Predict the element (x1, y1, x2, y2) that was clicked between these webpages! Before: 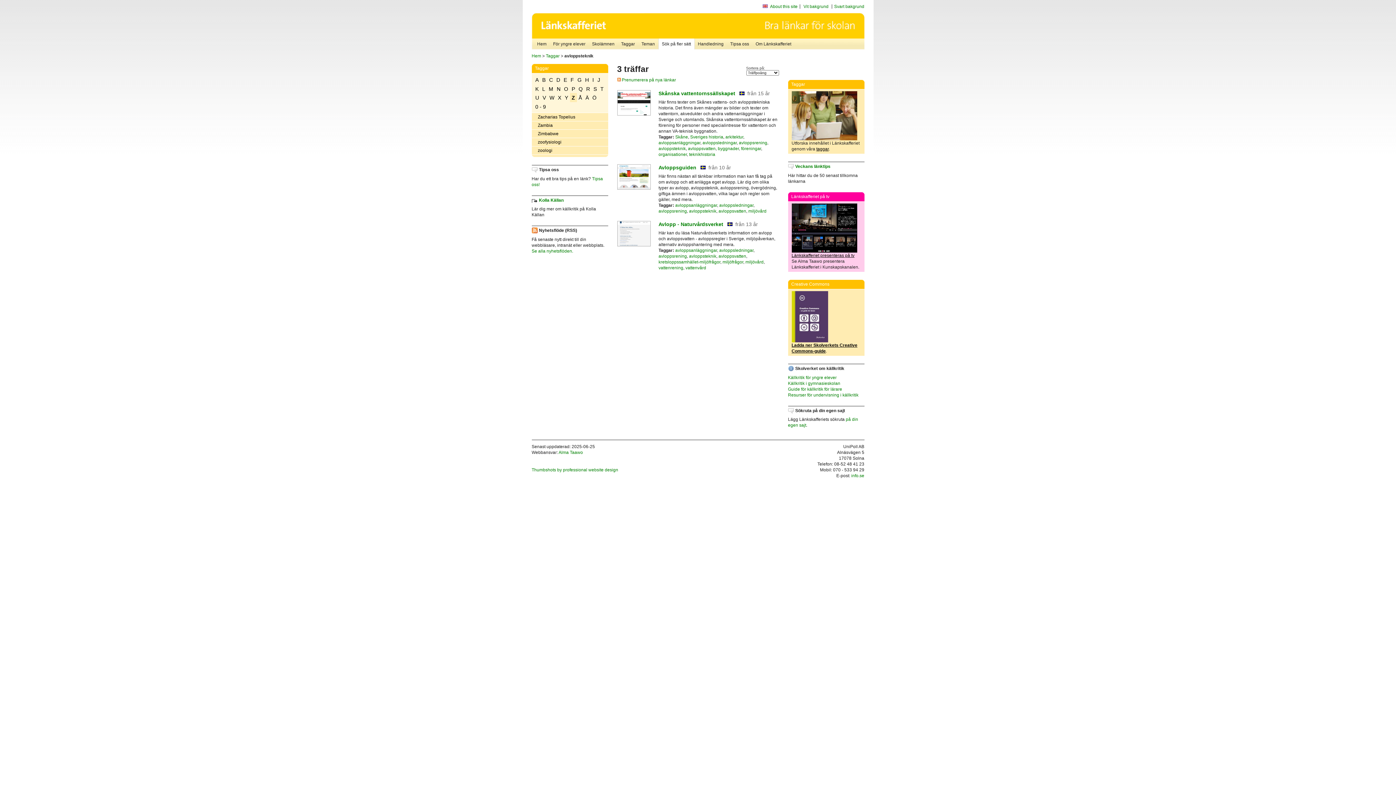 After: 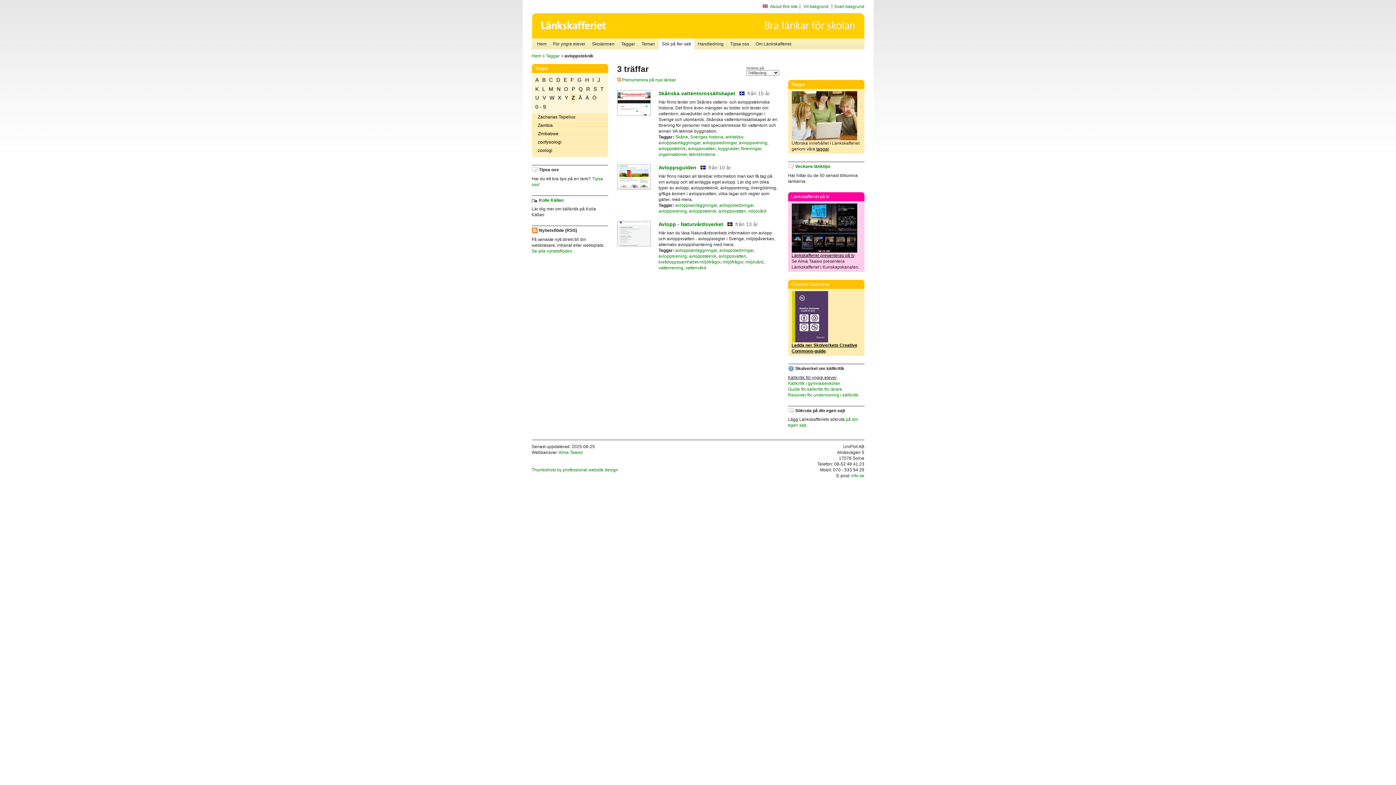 Action: label: Källkritik för yngre elever bbox: (788, 375, 836, 380)